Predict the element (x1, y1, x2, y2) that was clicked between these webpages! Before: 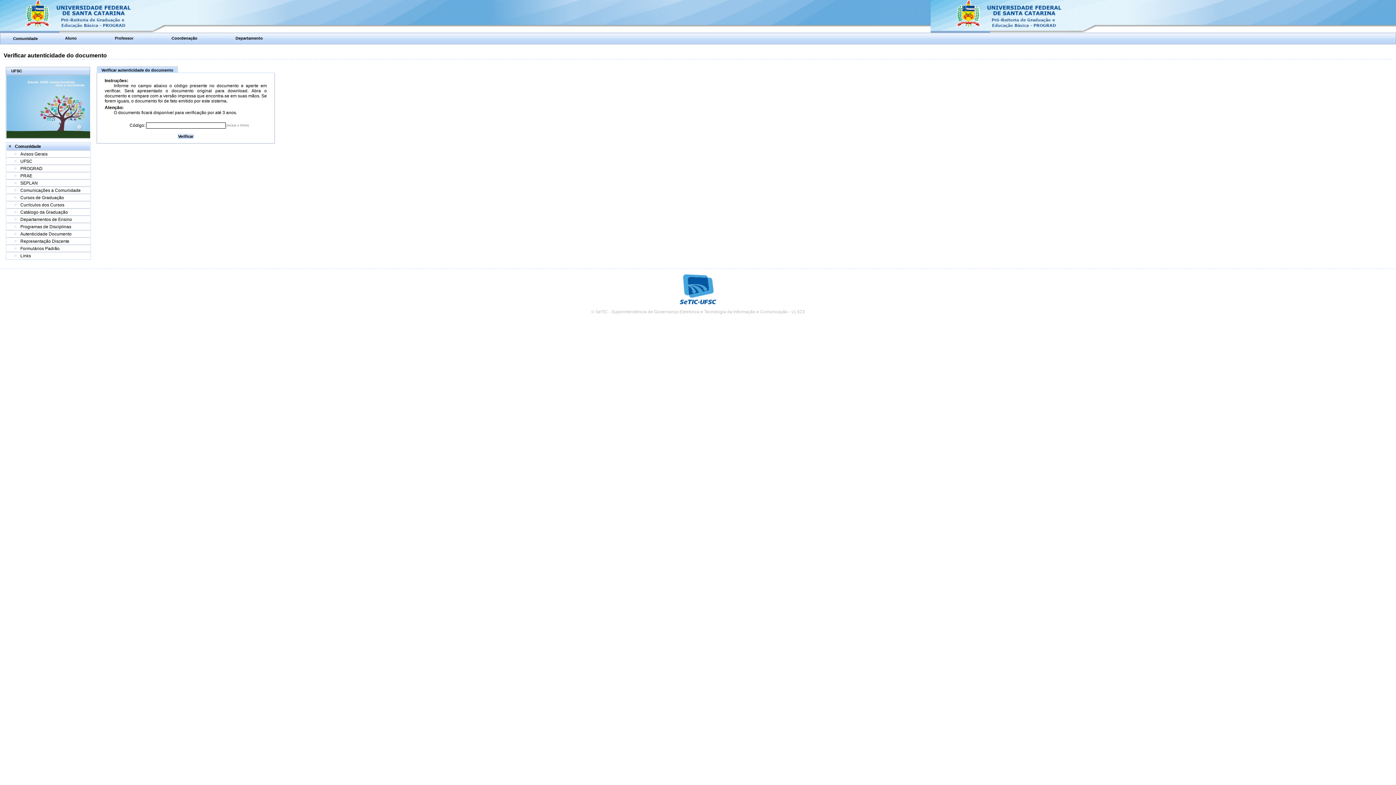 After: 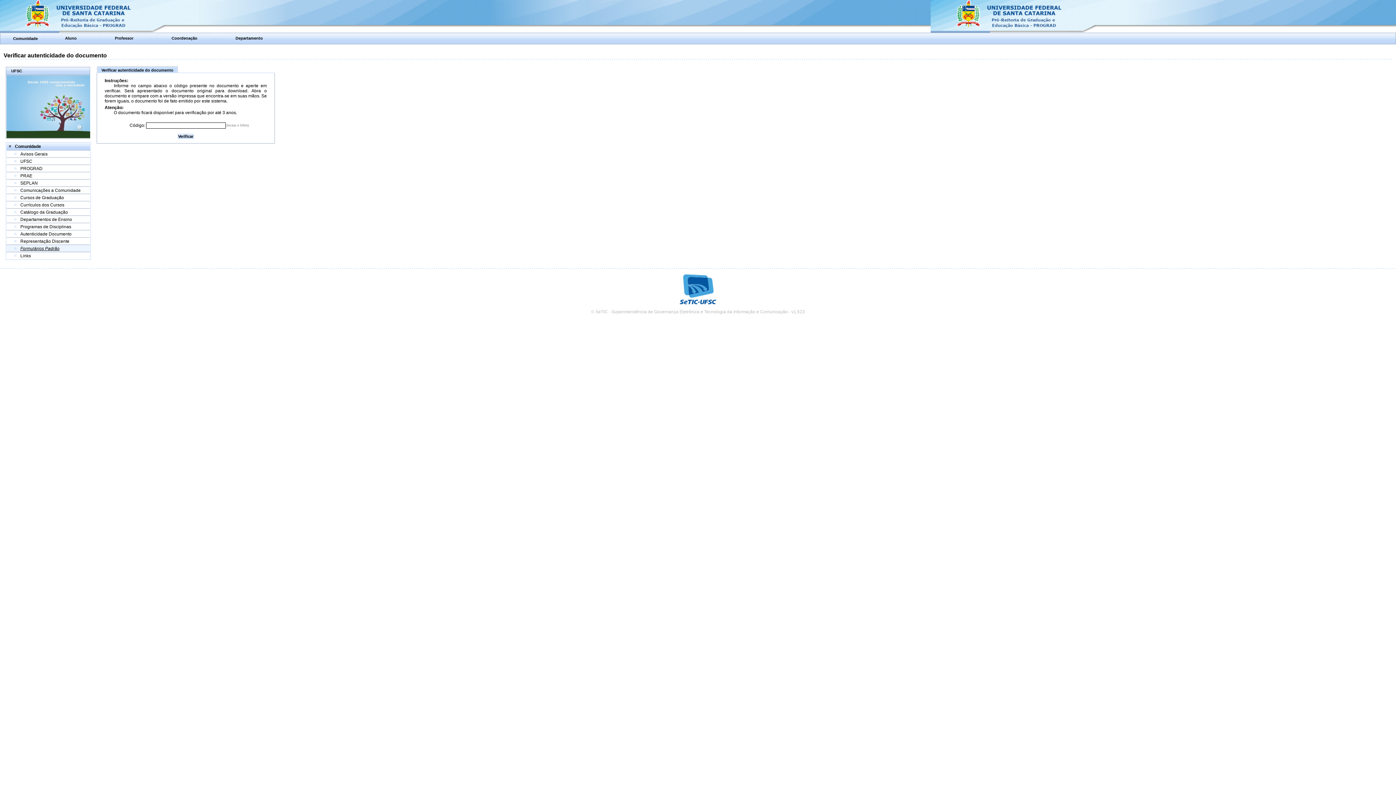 Action: bbox: (20, 246, 59, 251) label: Formulários Padrão